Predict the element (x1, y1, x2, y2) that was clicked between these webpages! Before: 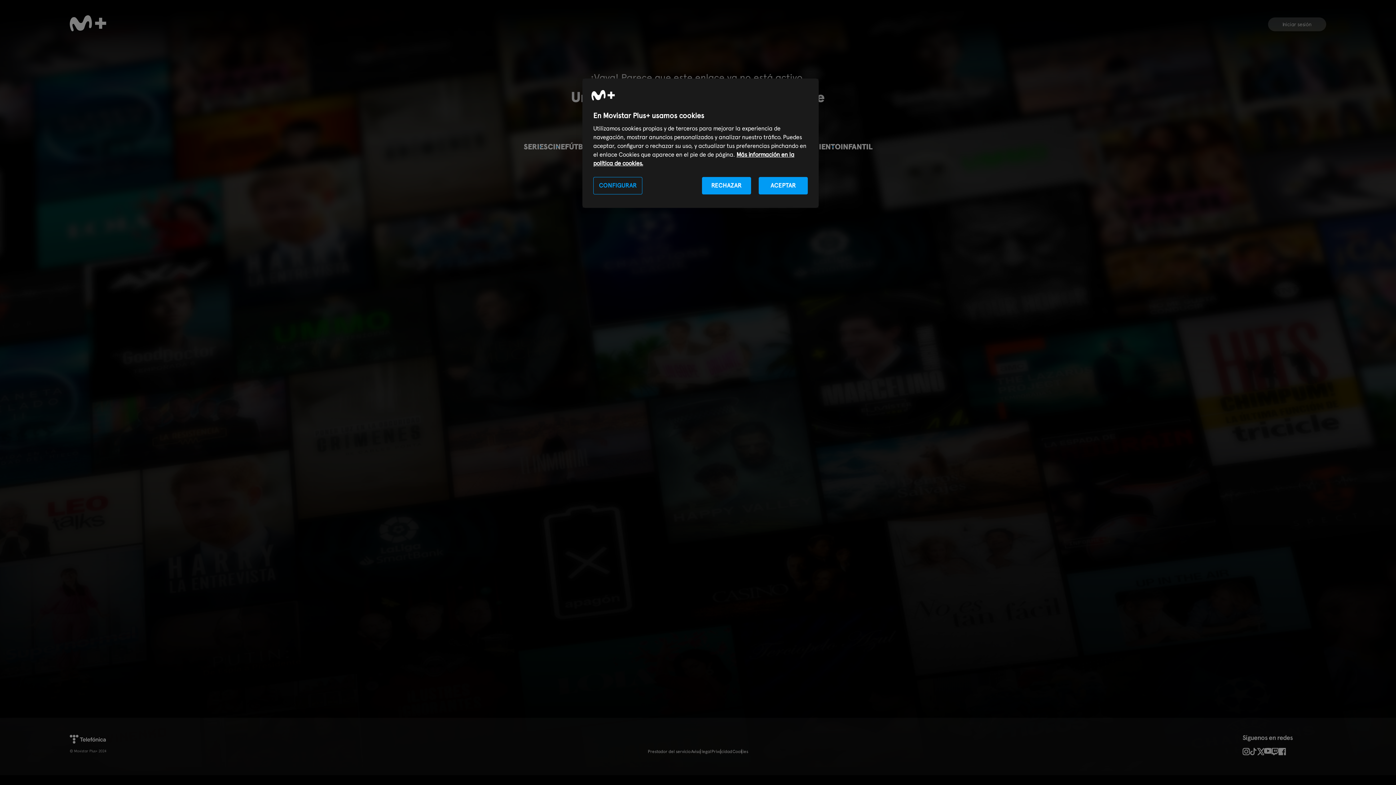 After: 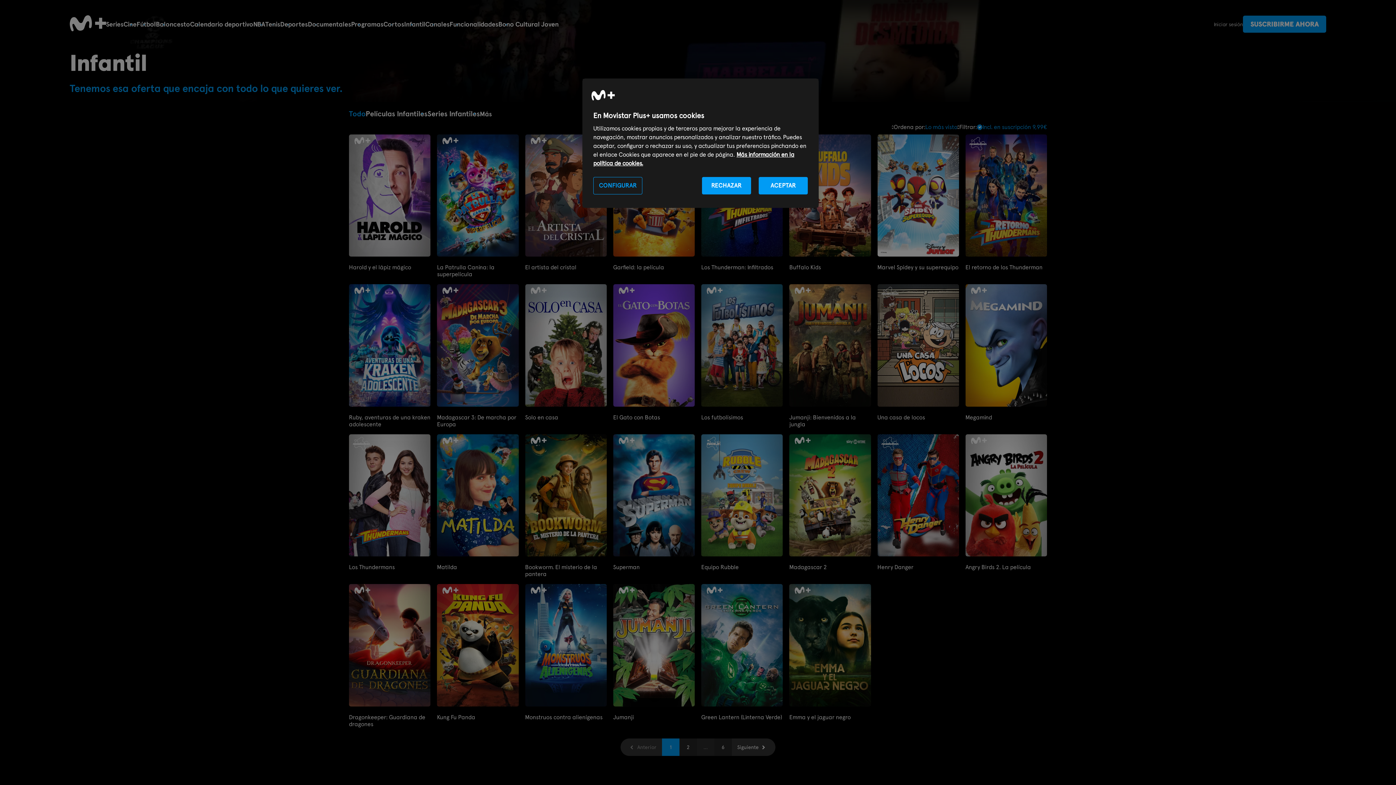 Action: bbox: (840, 142, 872, 151) label: INFANTIL